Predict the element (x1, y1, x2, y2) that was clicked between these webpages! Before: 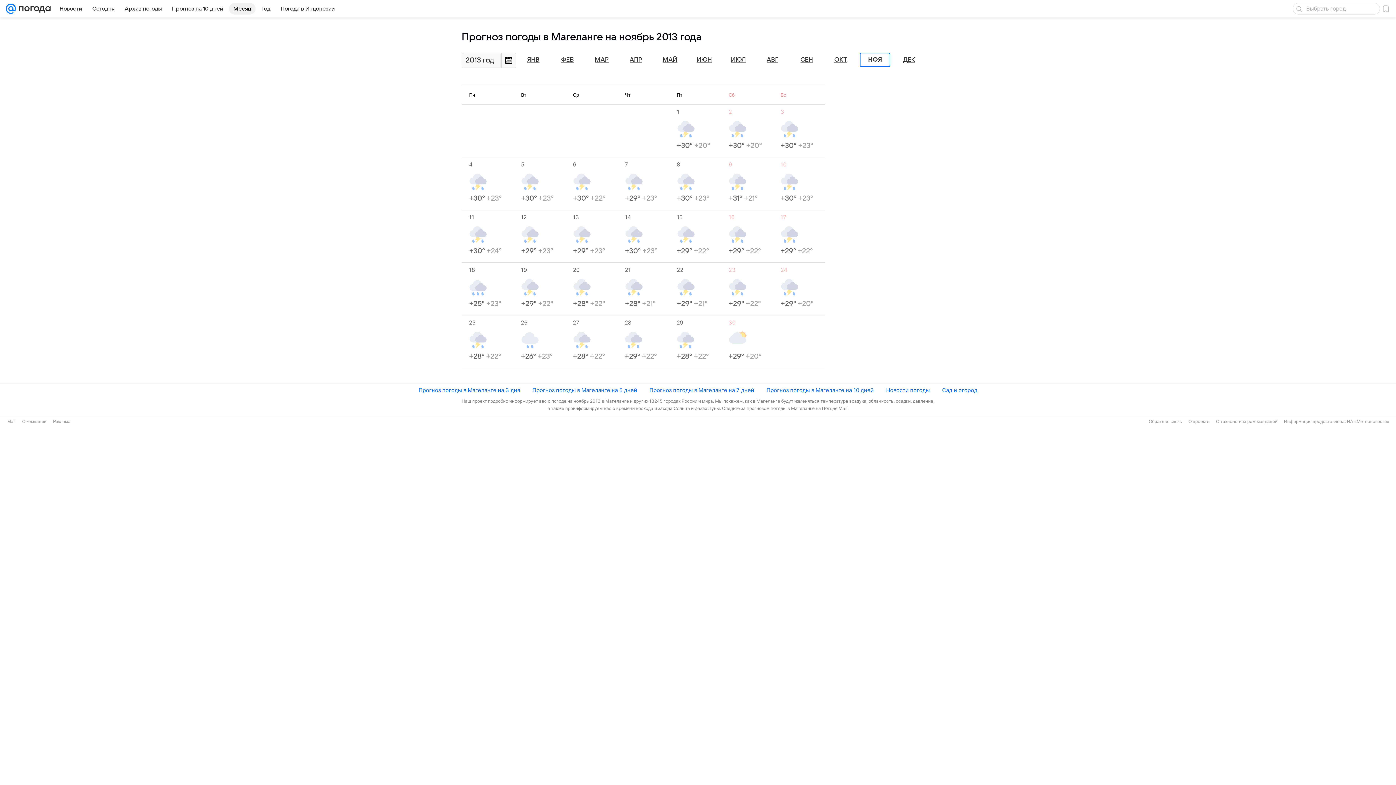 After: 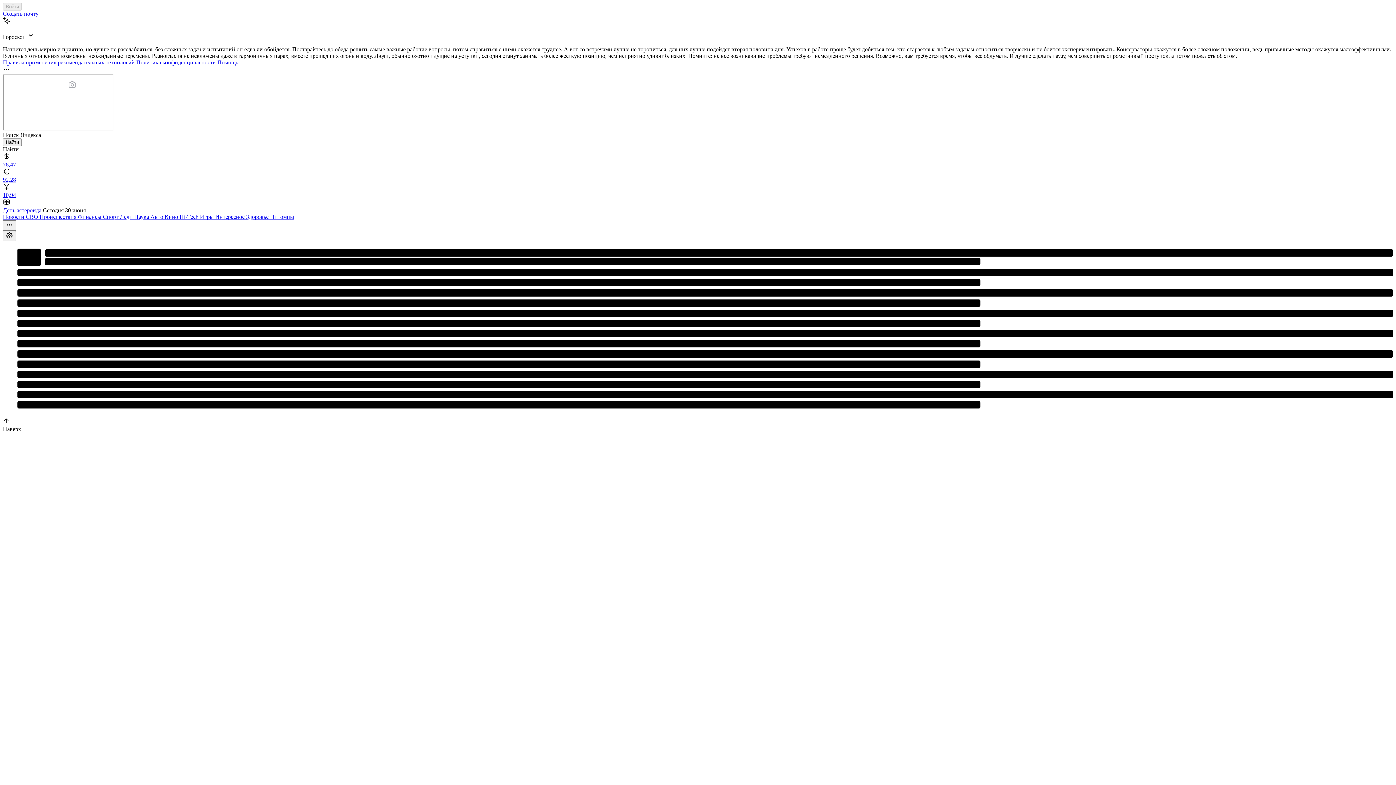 Action: label: Mail bbox: (7, 419, 15, 424)